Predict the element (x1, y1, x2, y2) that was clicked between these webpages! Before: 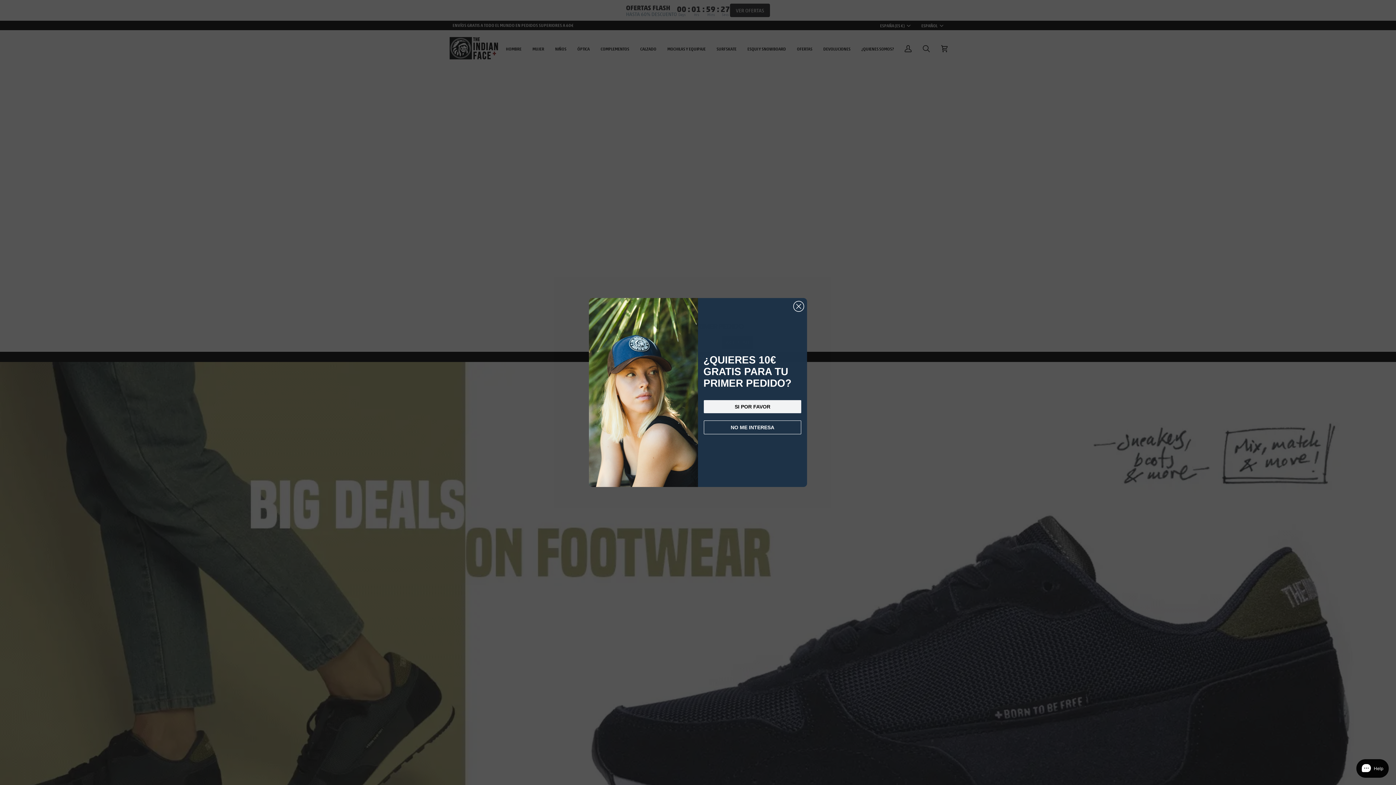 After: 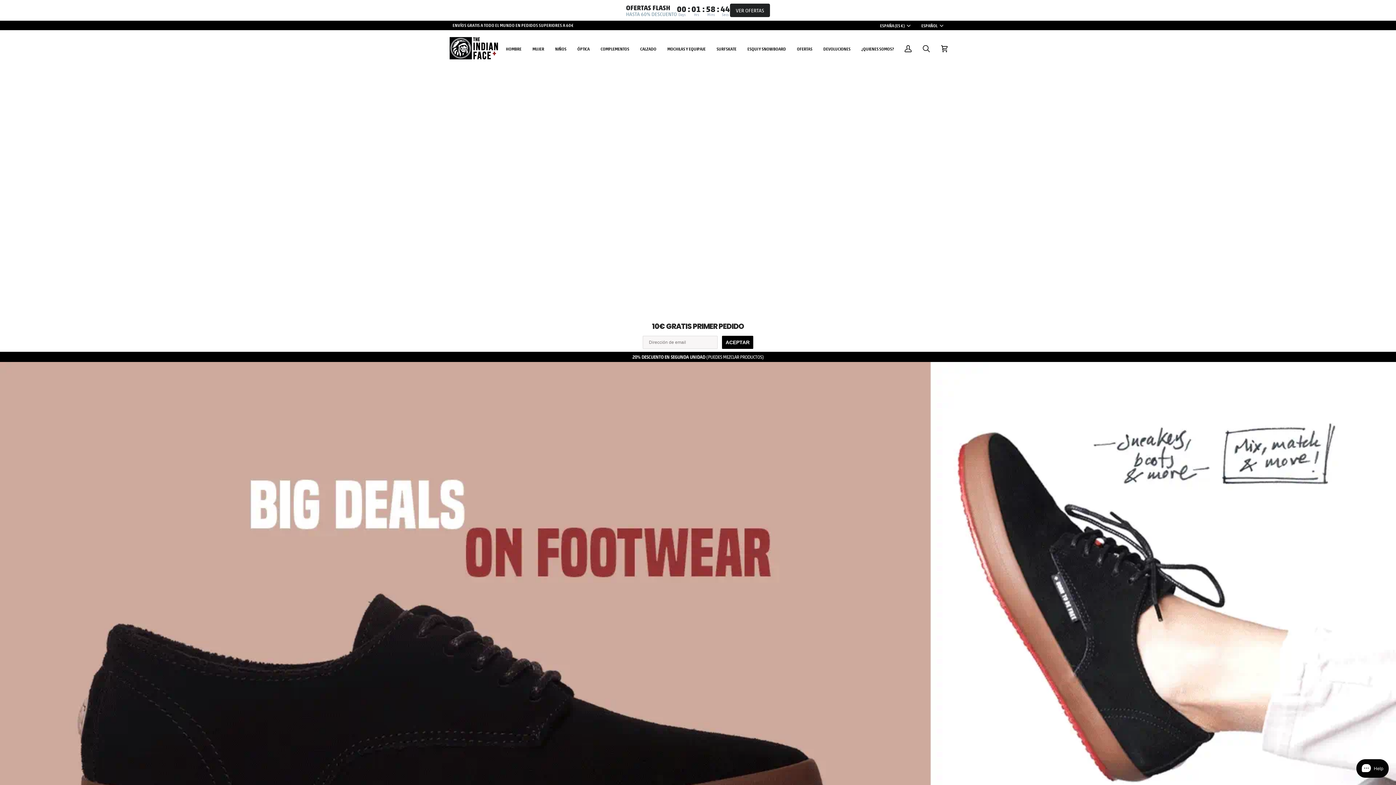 Action: label: Close dialog bbox: (793, 301, 804, 312)